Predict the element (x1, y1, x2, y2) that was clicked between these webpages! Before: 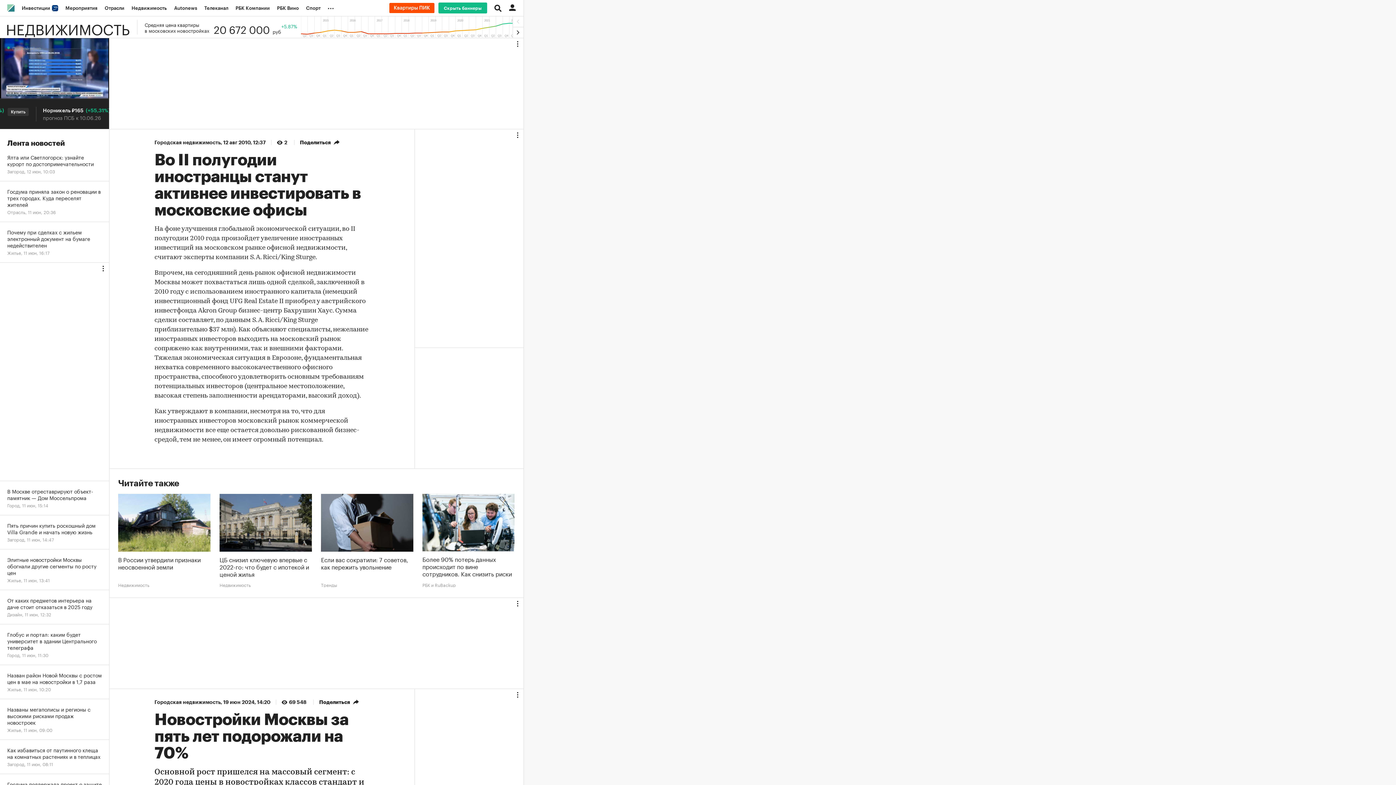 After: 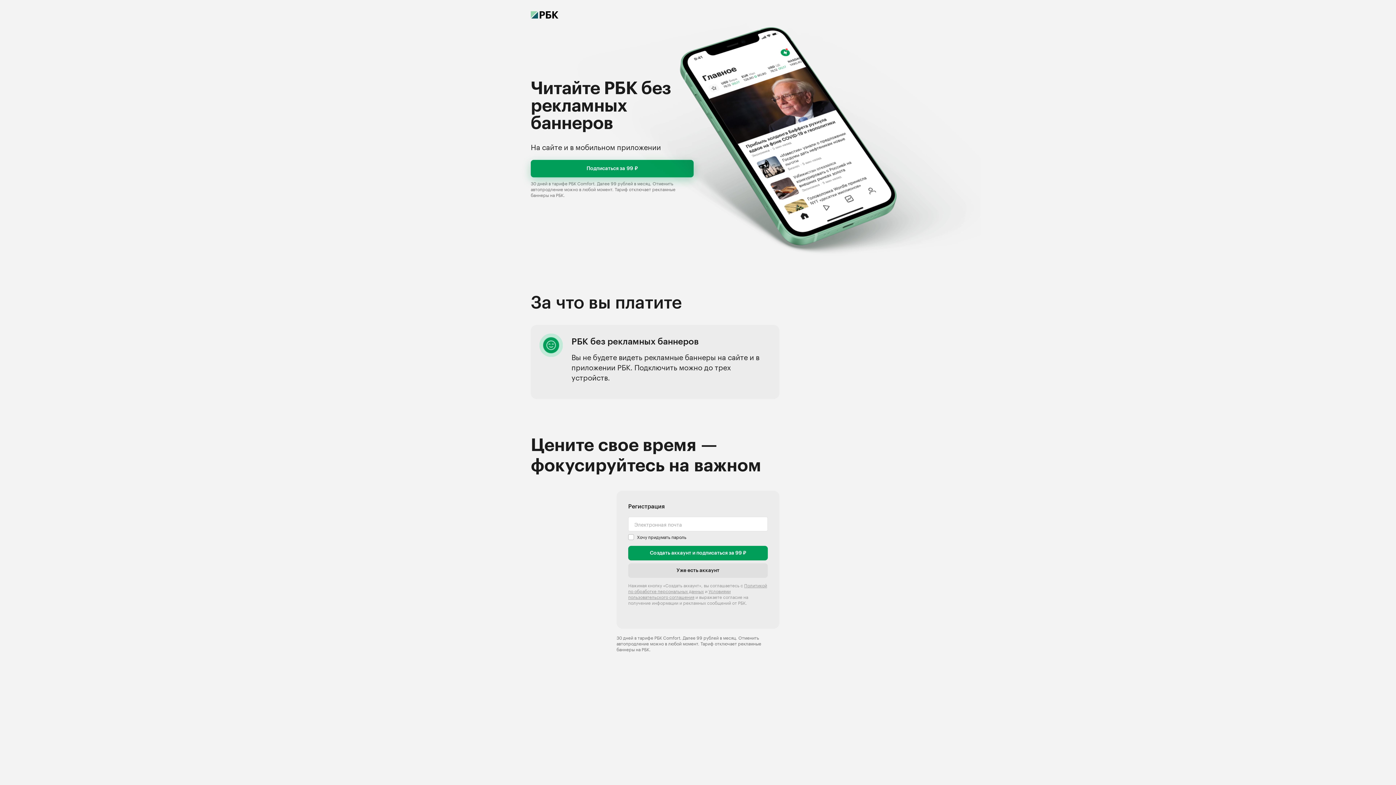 Action: label: Скрыть баннеры bbox: (438, 2, 487, 13)